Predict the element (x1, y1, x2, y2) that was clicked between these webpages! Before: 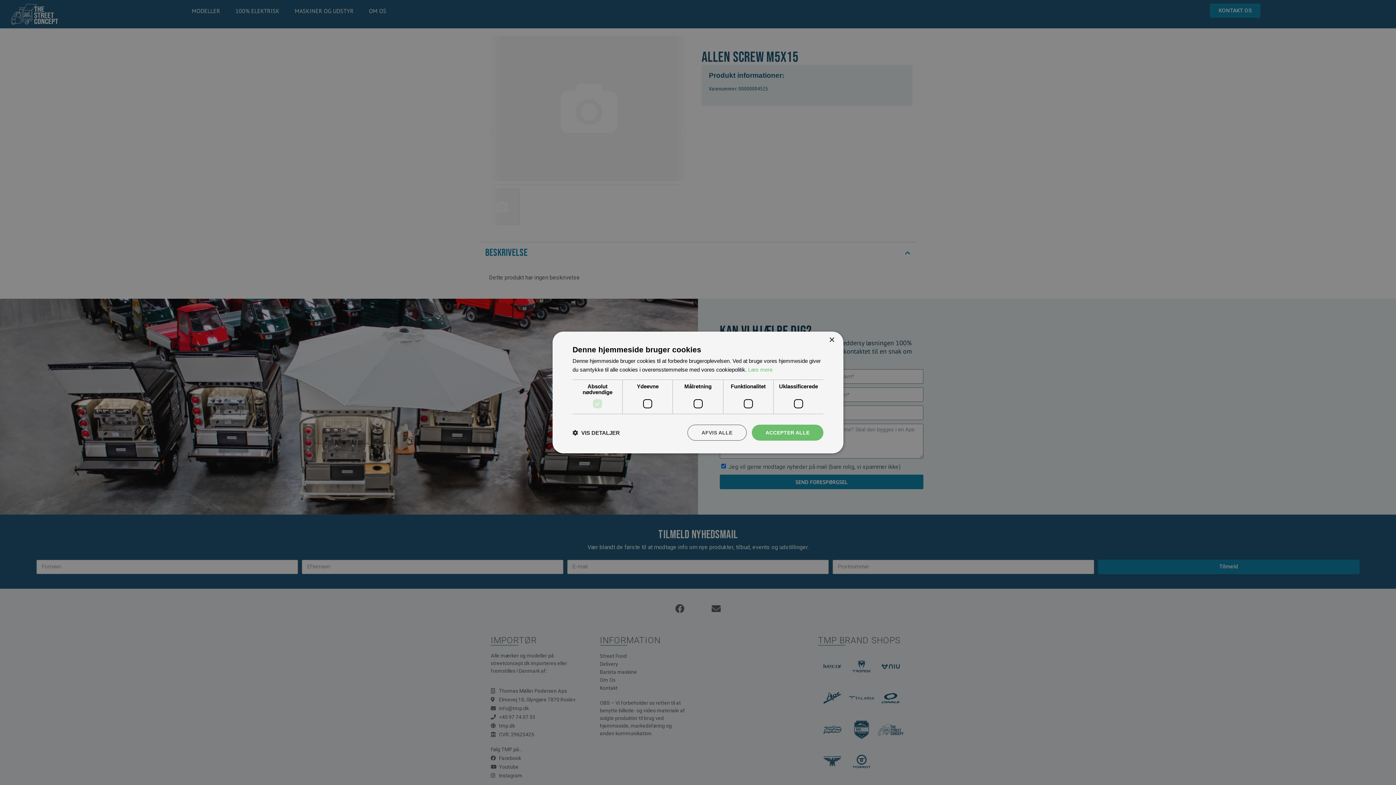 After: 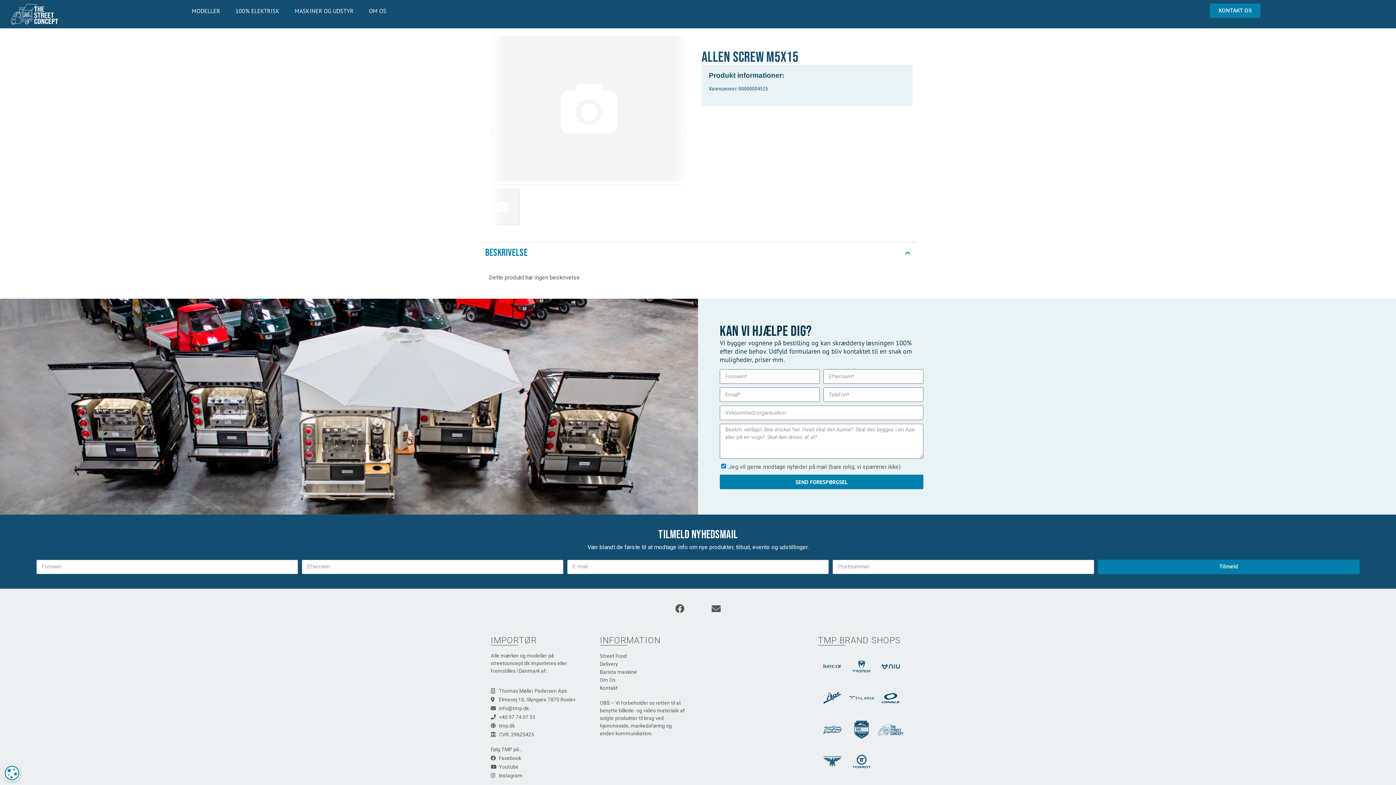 Action: label: AFVIS ALLE bbox: (687, 424, 746, 440)